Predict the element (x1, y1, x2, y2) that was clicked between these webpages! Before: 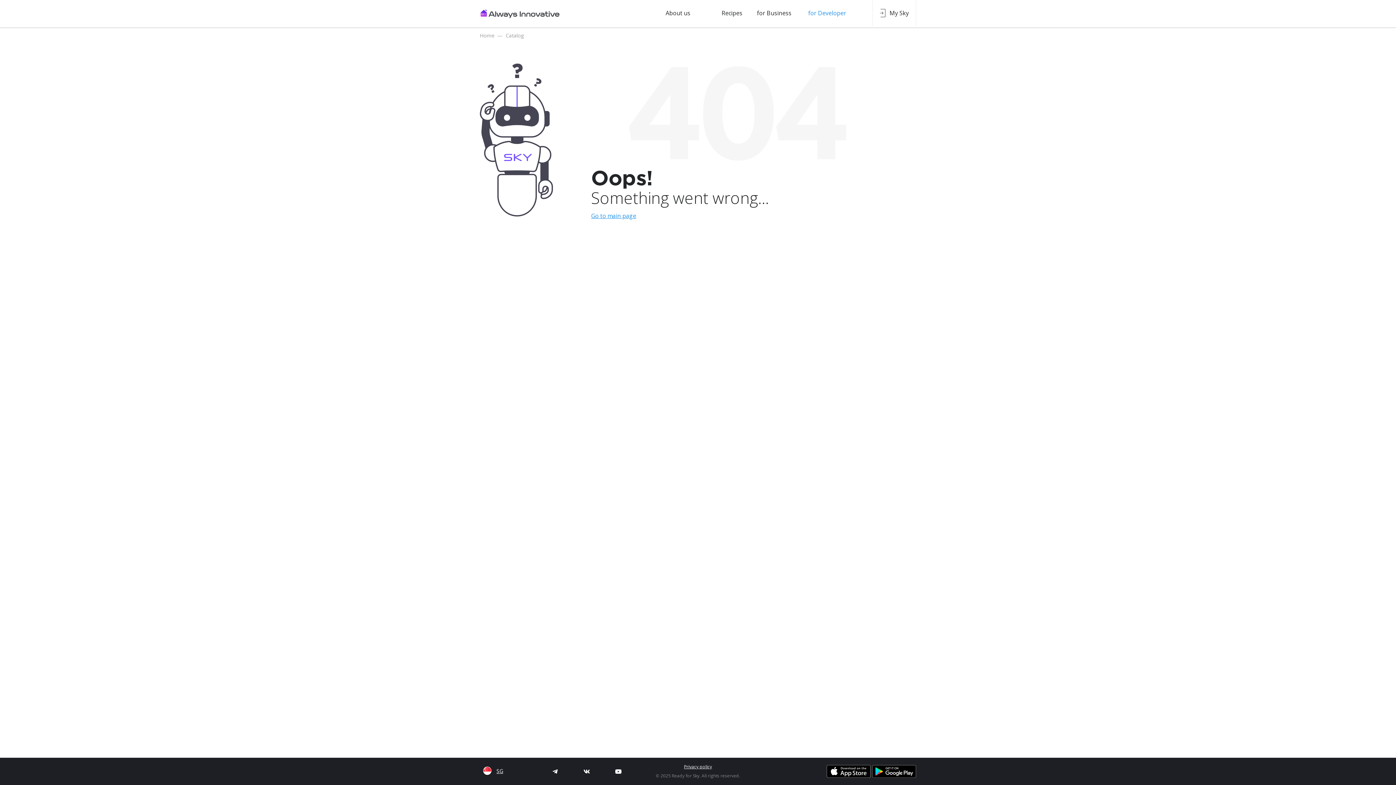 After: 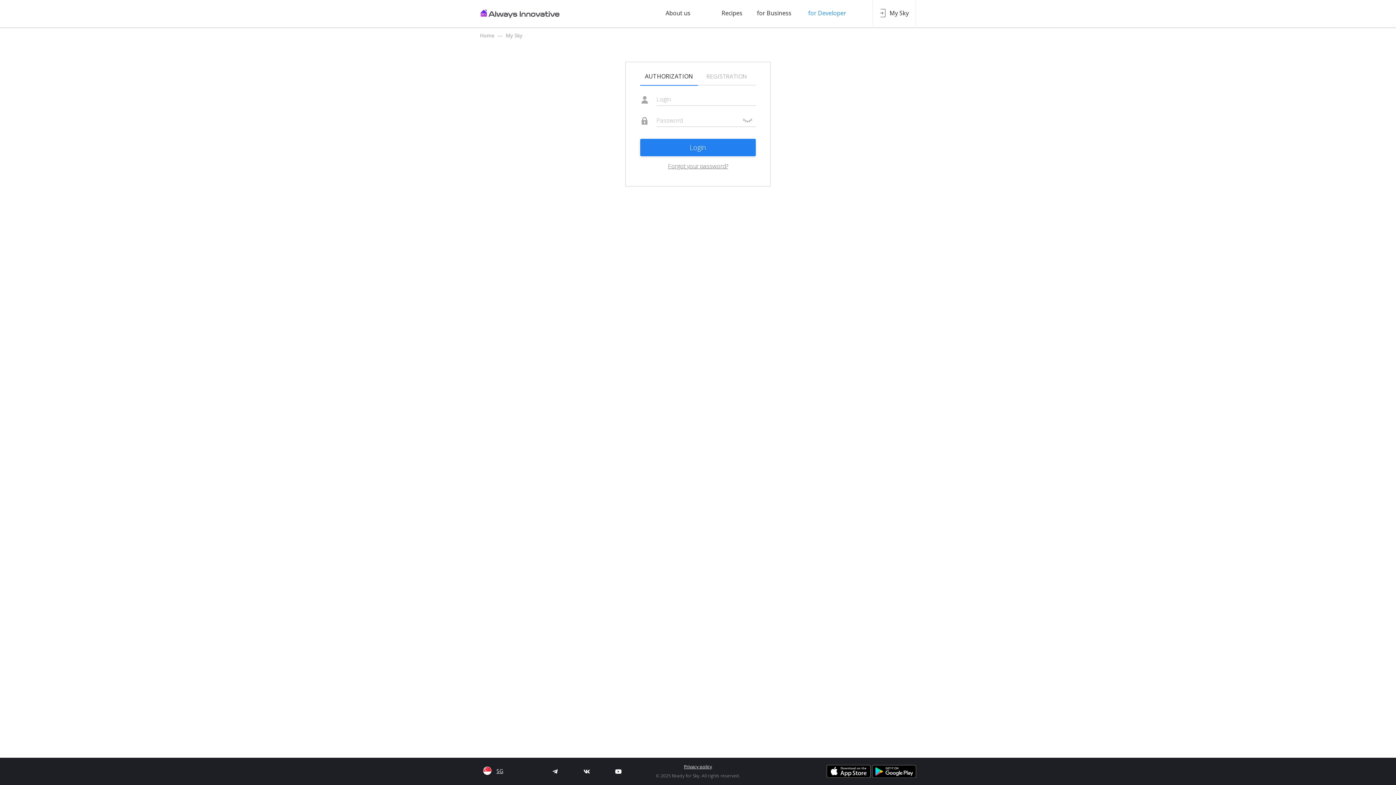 Action: label: My Sky bbox: (889, 9, 909, 17)